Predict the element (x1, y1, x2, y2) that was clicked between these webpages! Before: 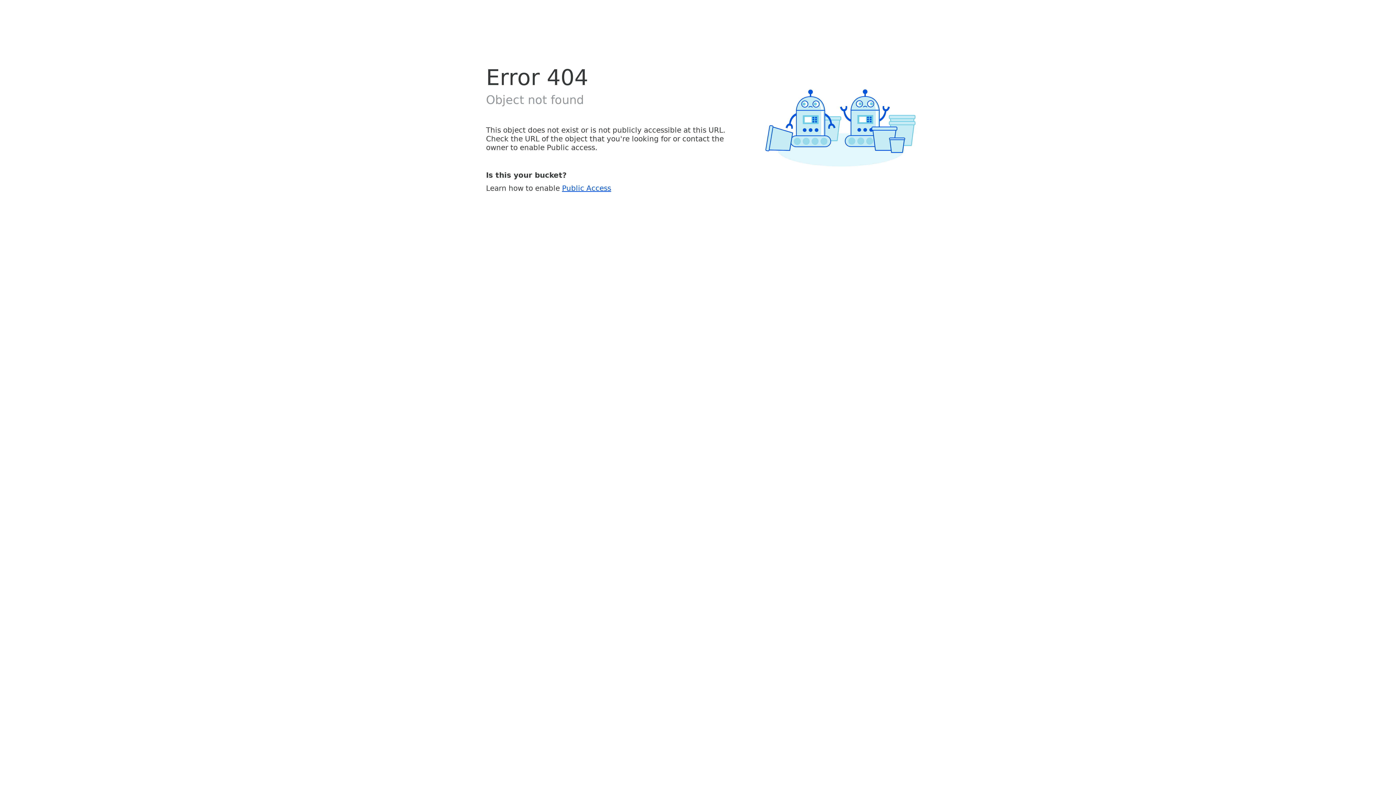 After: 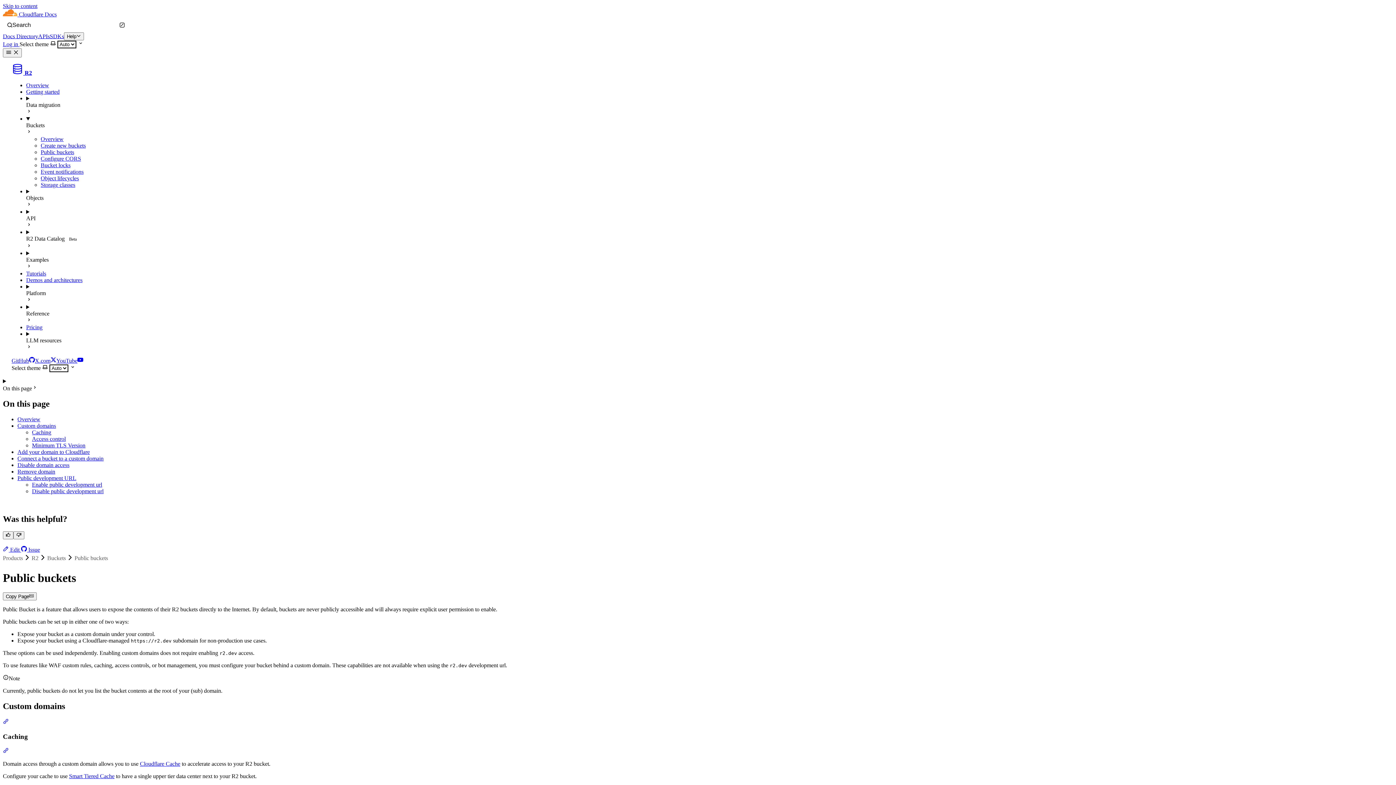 Action: bbox: (562, 183, 611, 192) label: Public Access